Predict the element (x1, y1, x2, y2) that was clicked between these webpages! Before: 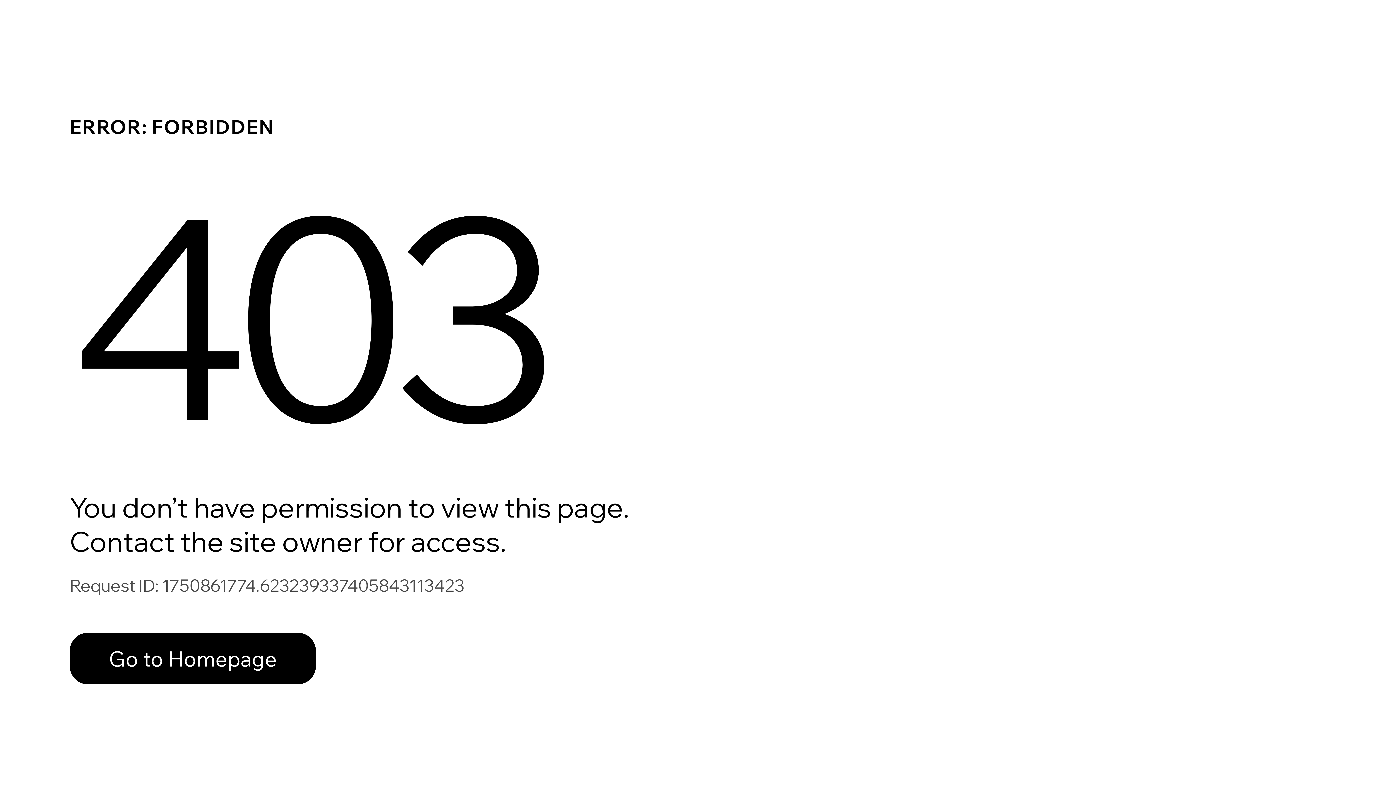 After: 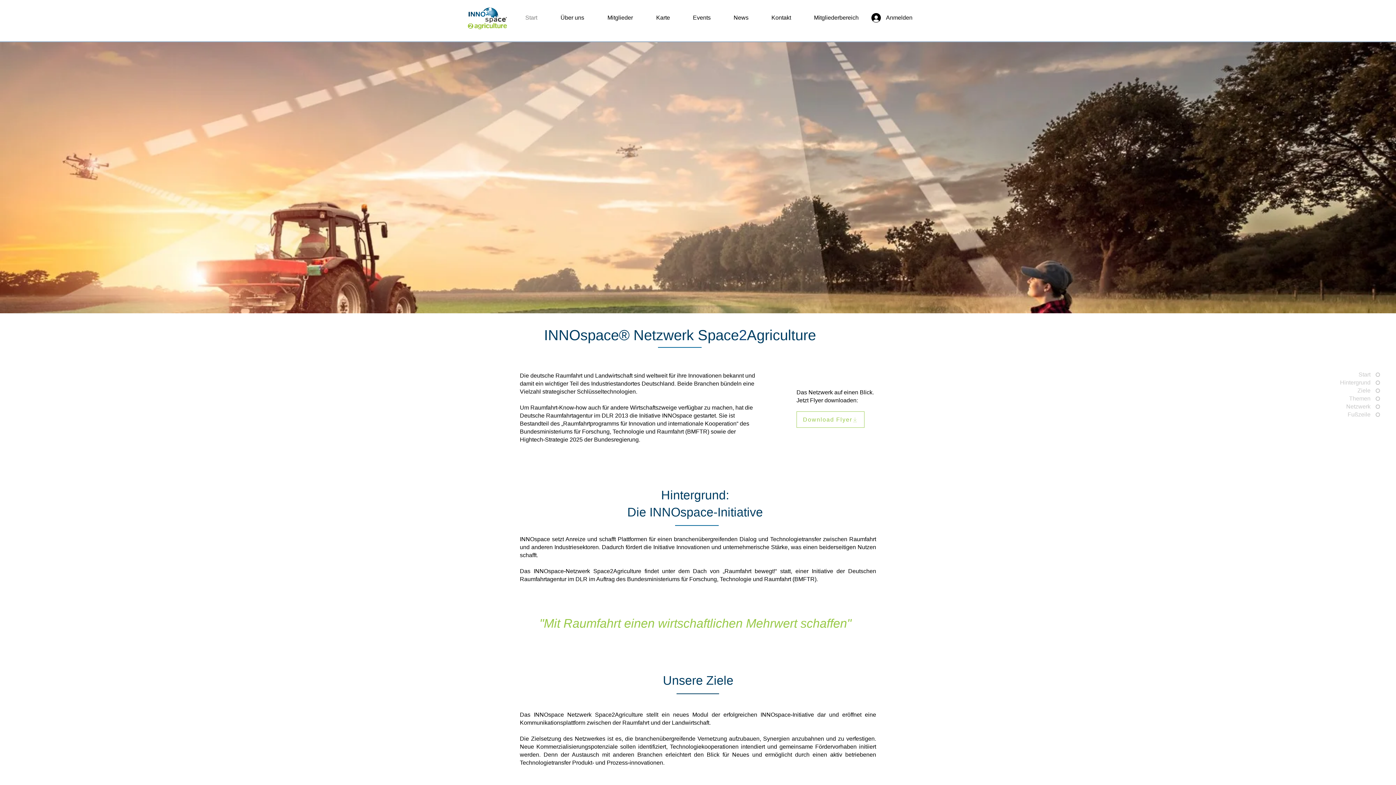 Action: label: Go to Homepage bbox: (69, 617, 768, 694)